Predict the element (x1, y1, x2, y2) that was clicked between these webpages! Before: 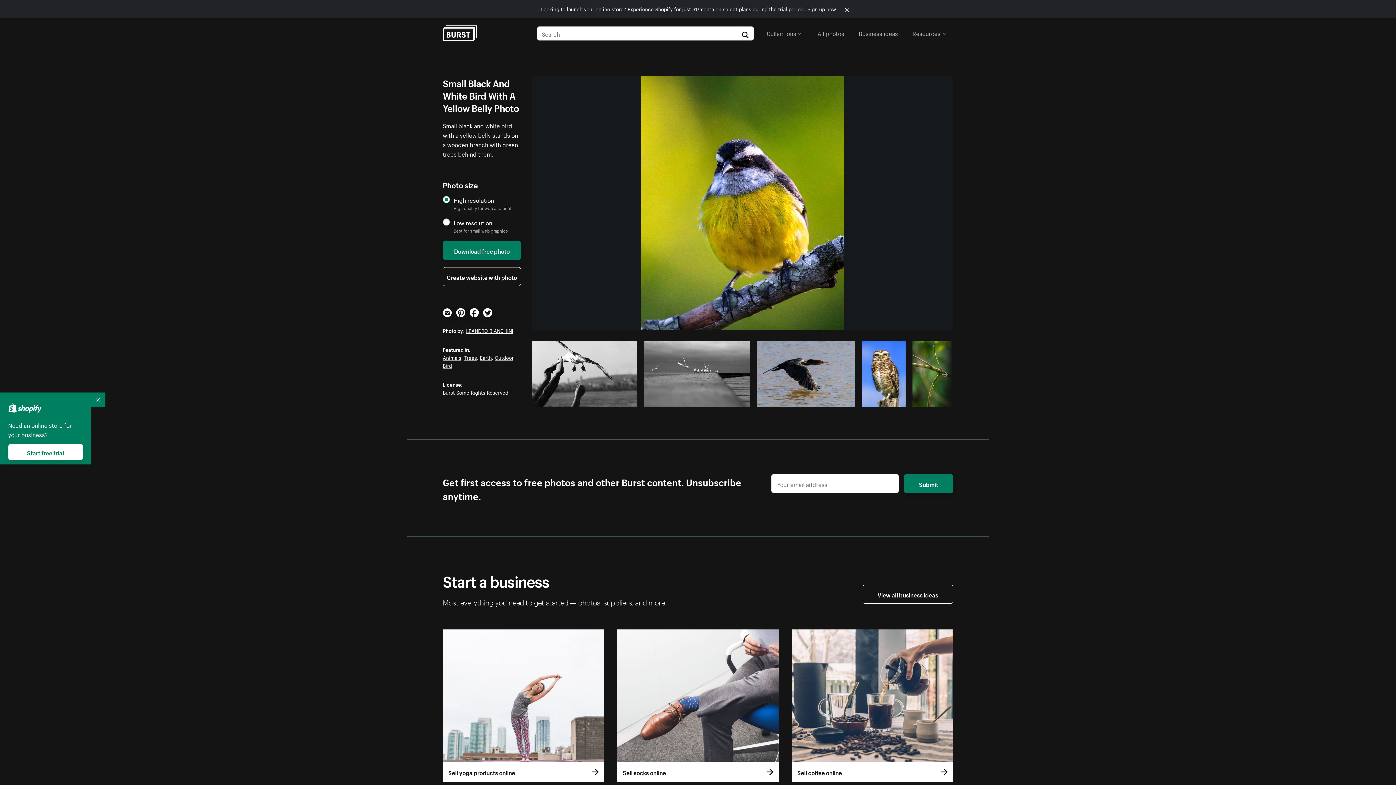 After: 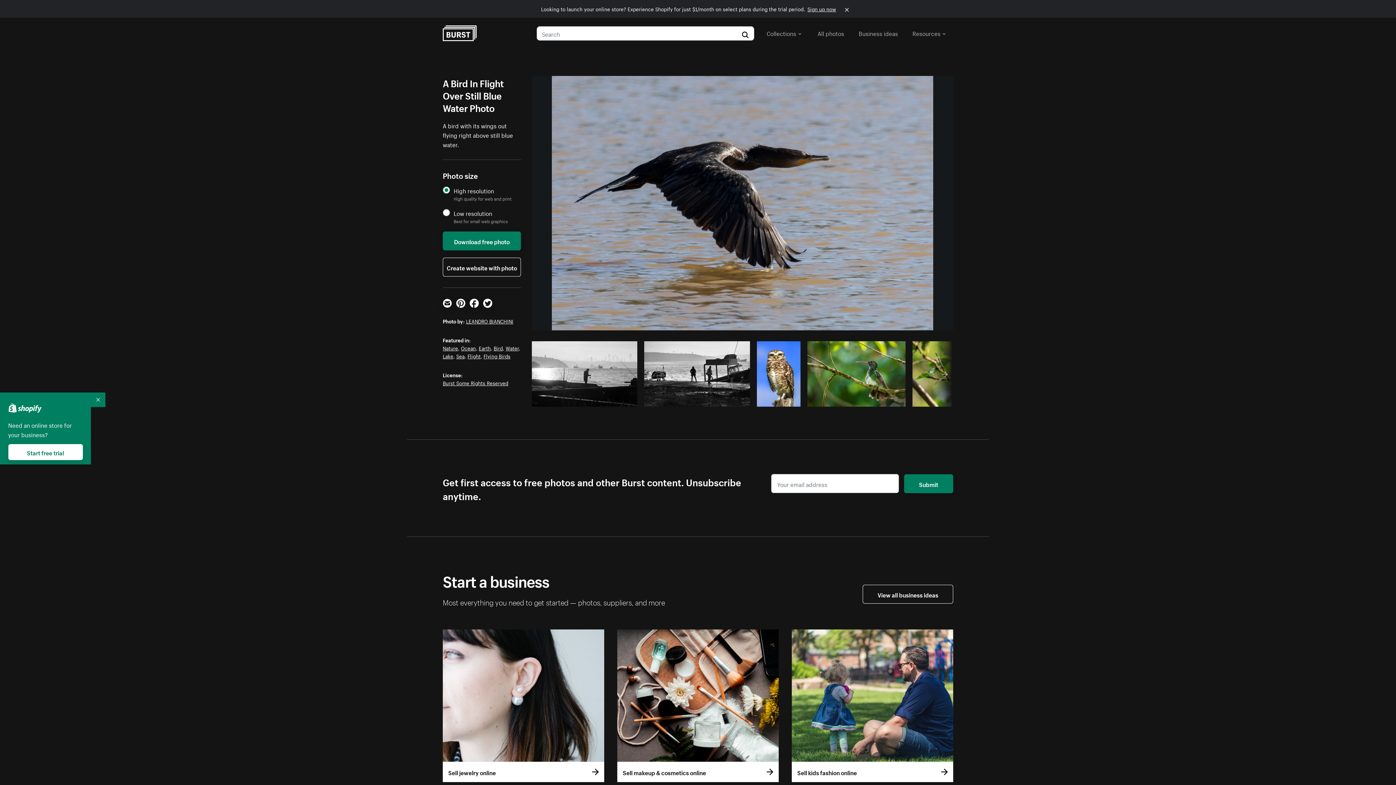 Action: bbox: (756, 341, 855, 406)